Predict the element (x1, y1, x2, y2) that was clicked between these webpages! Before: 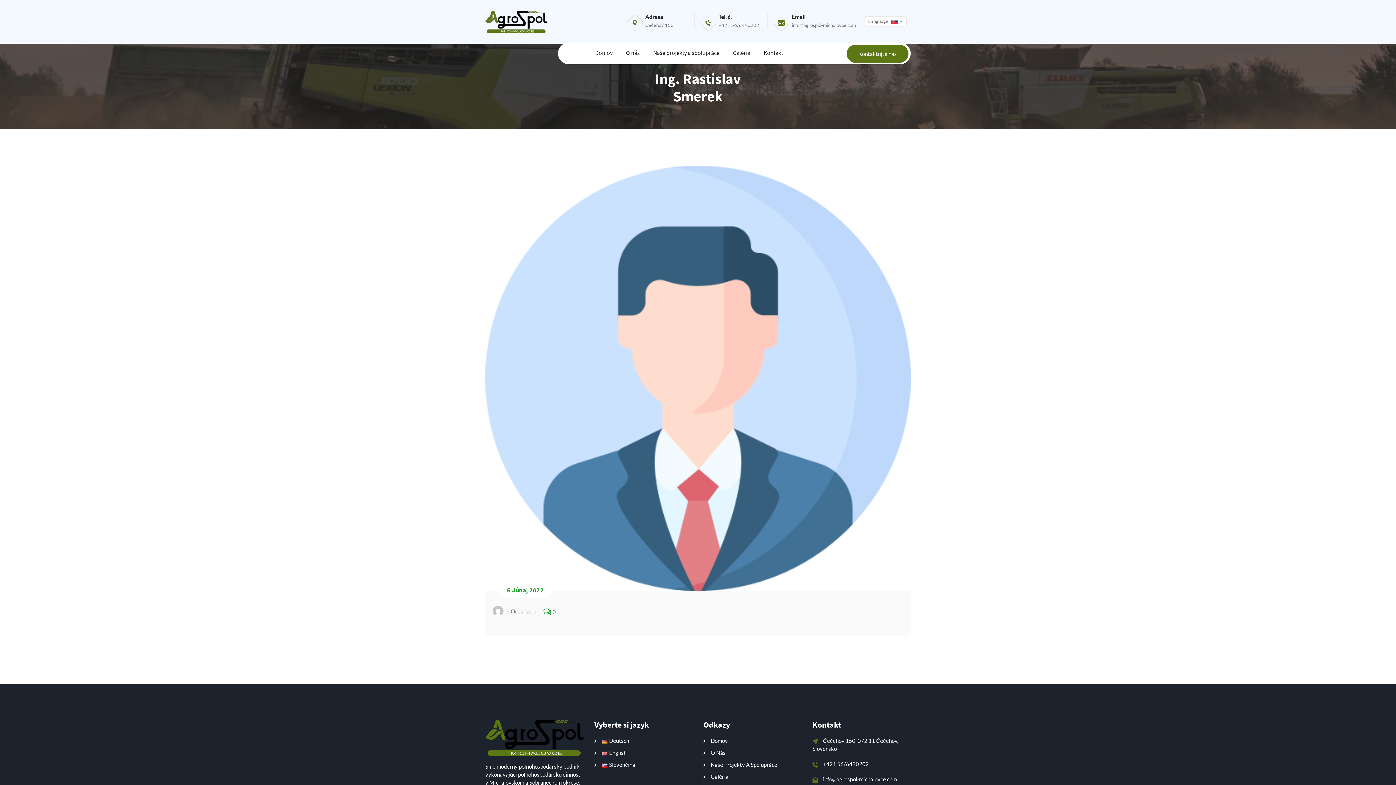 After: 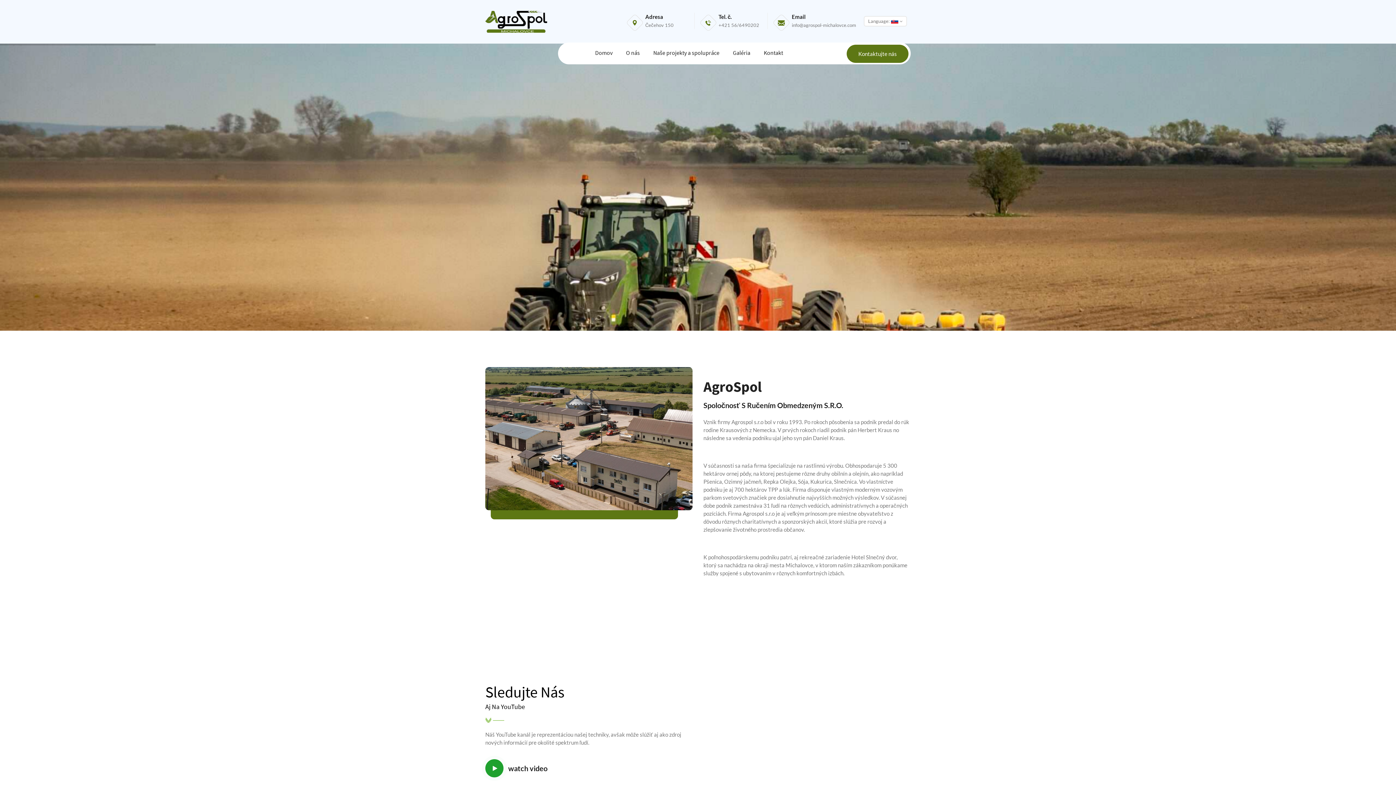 Action: bbox: (703, 737, 728, 745) label: Domov